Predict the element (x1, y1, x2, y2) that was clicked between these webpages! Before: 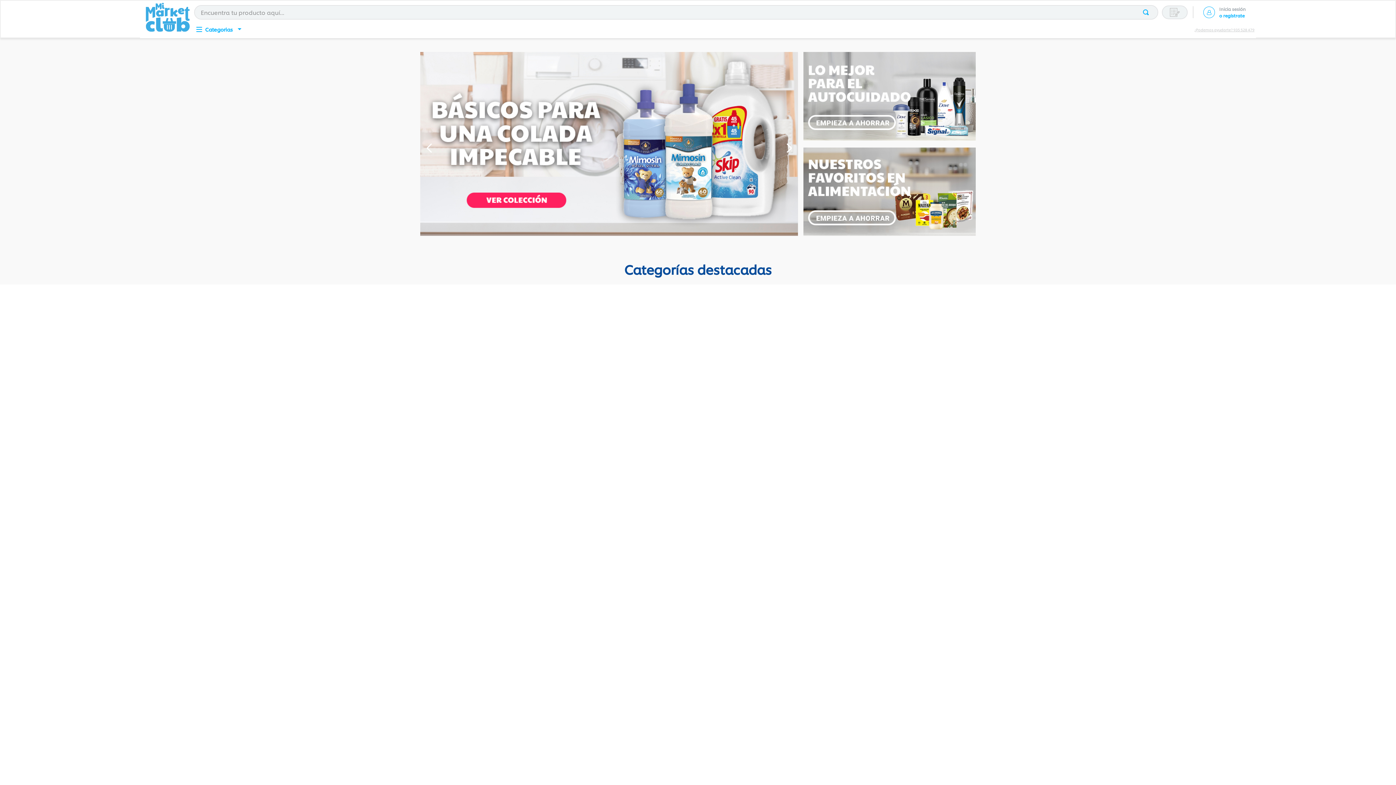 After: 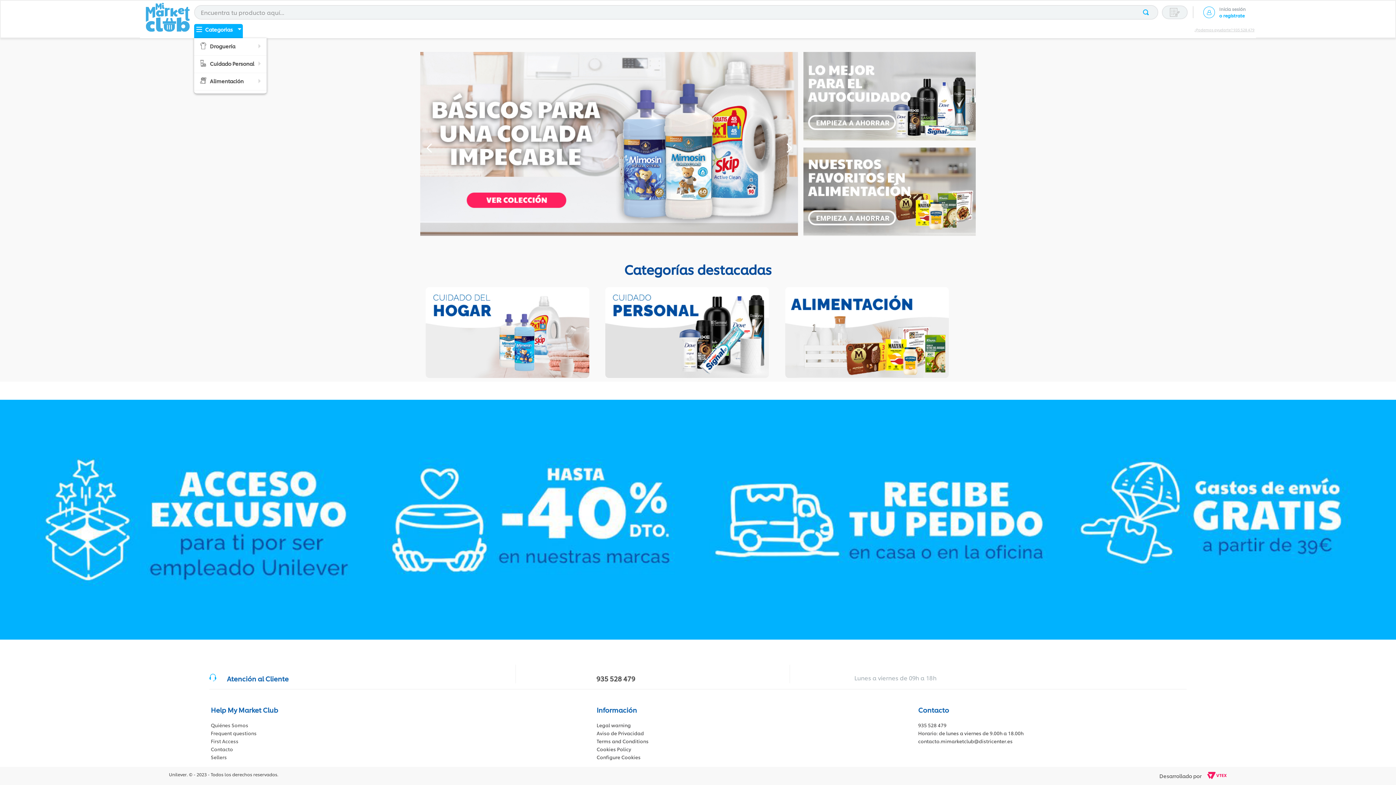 Action: bbox: (194, 26, 243, 32)